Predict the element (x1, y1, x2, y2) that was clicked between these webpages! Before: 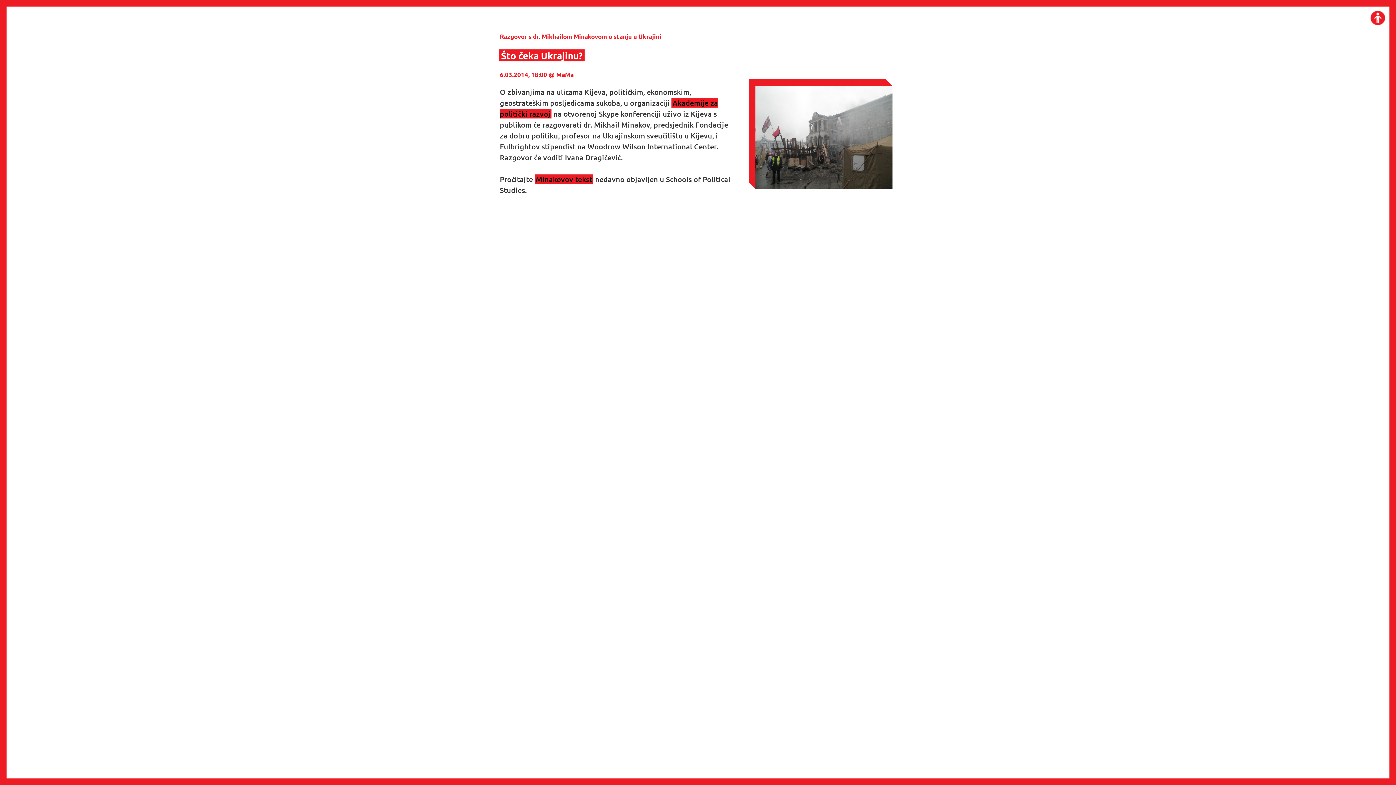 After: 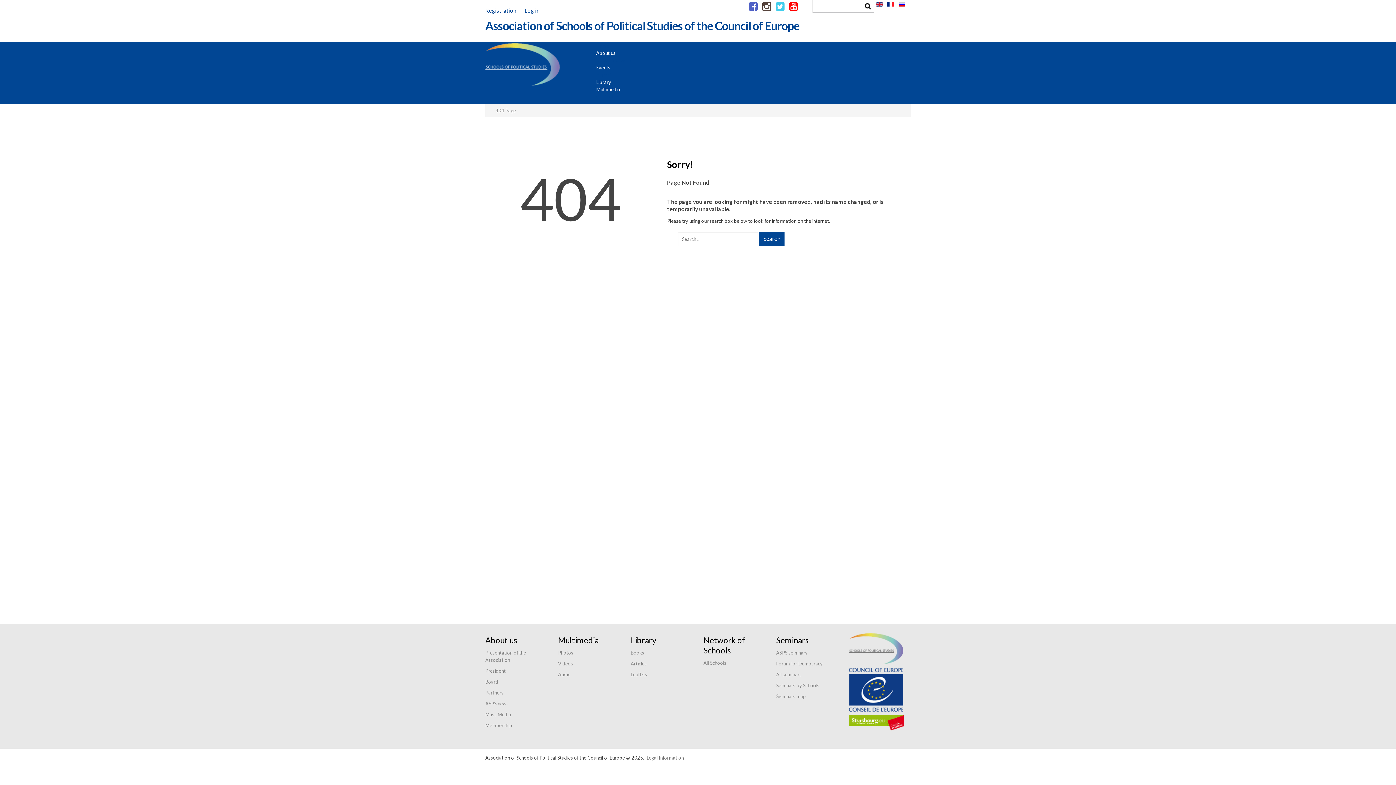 Action: bbox: (534, 174, 593, 183) label: Minakovov tekst